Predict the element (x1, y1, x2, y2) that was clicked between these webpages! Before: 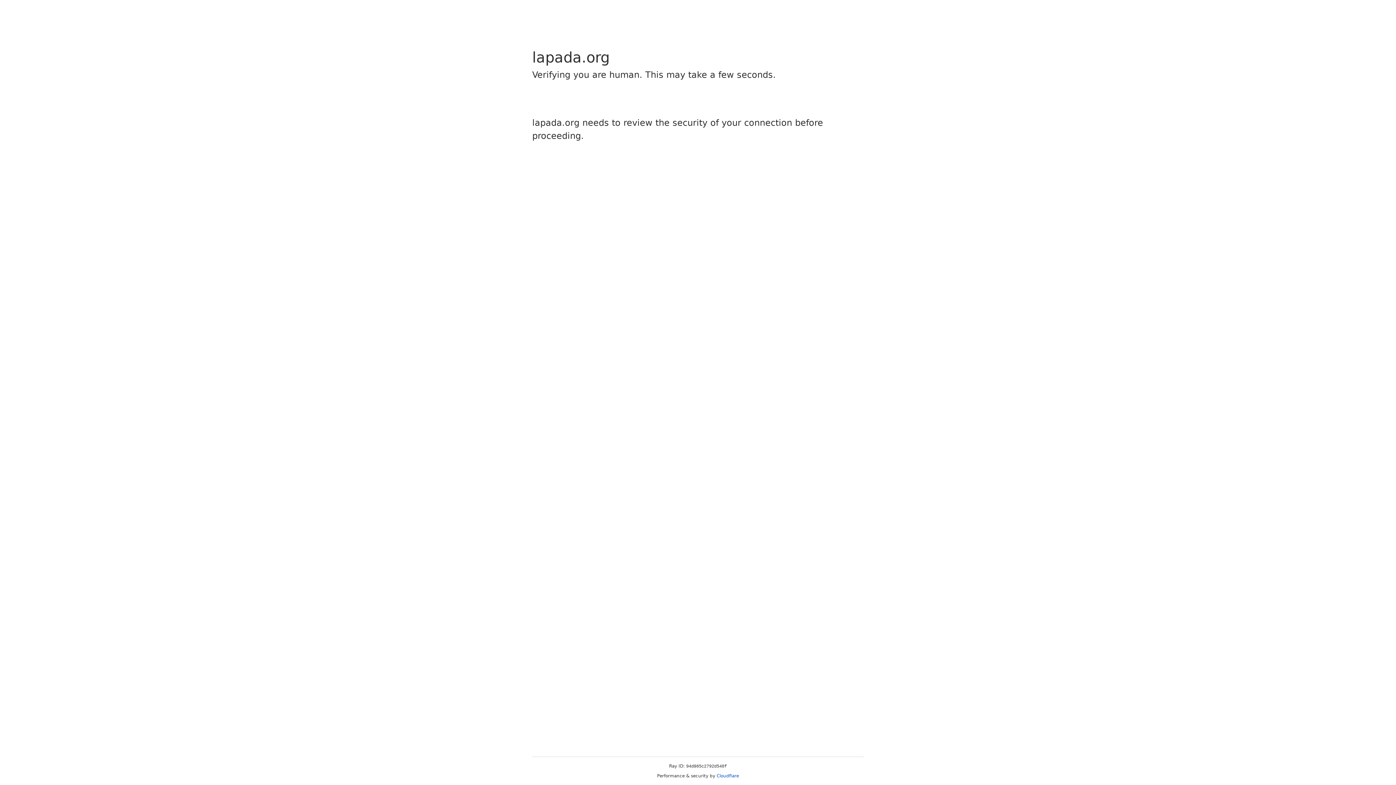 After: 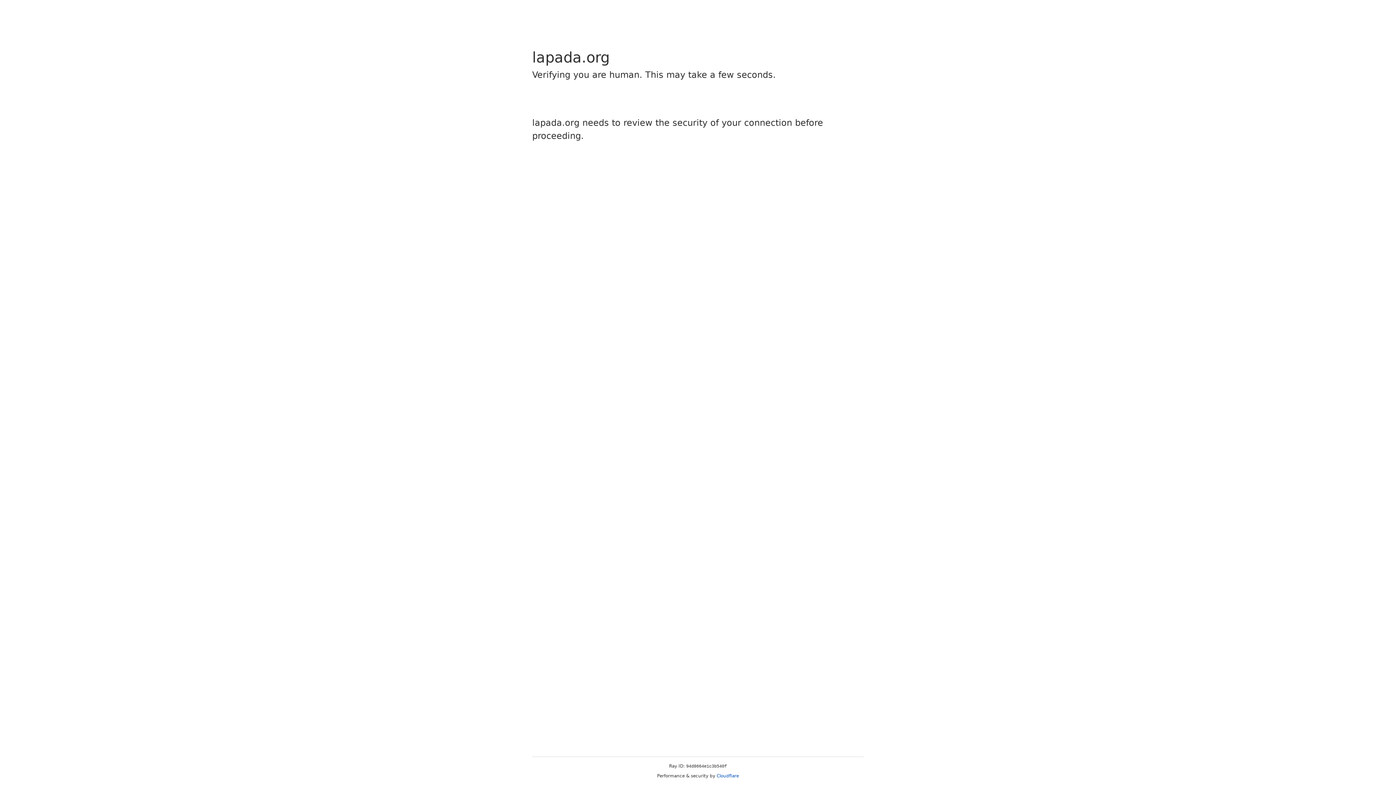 Action: bbox: (716, 773, 739, 778) label: Cloudflare